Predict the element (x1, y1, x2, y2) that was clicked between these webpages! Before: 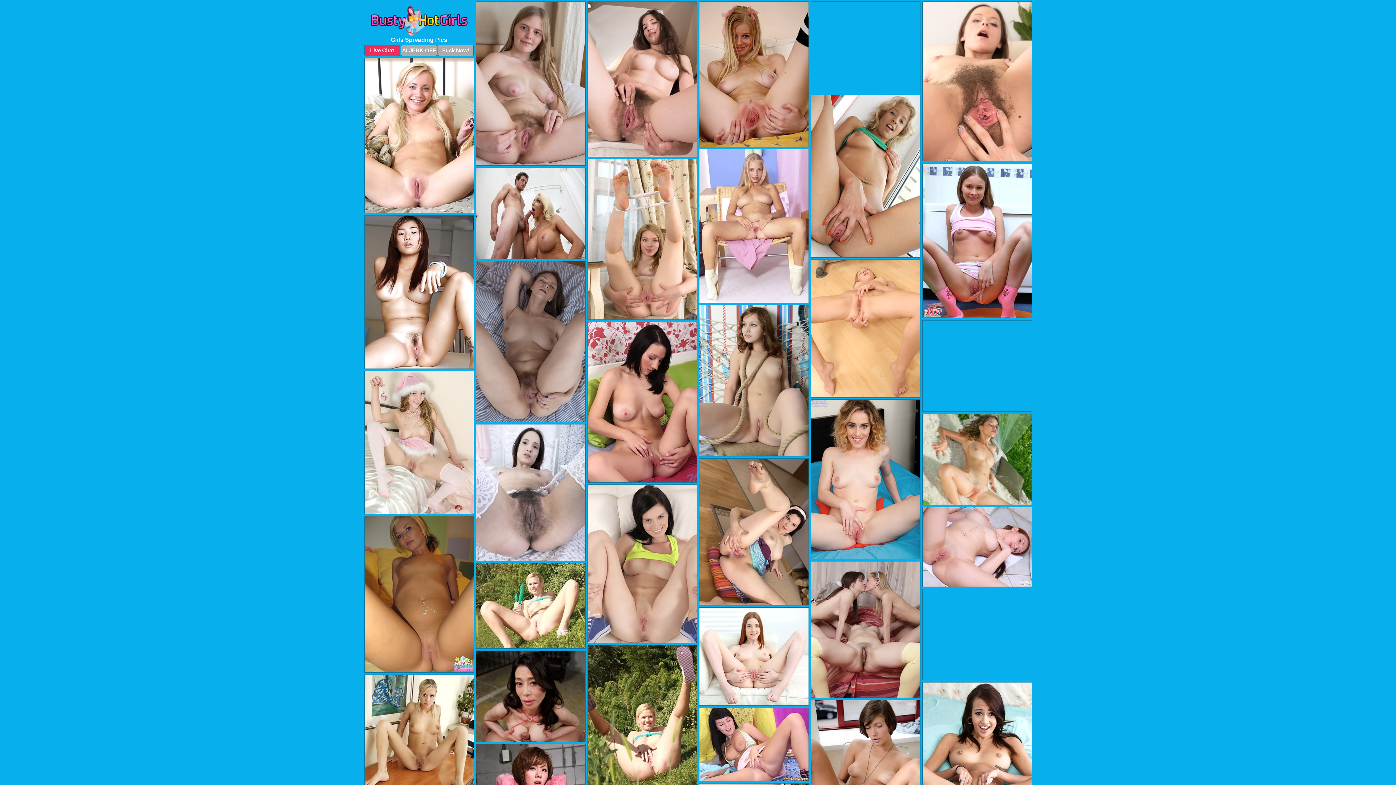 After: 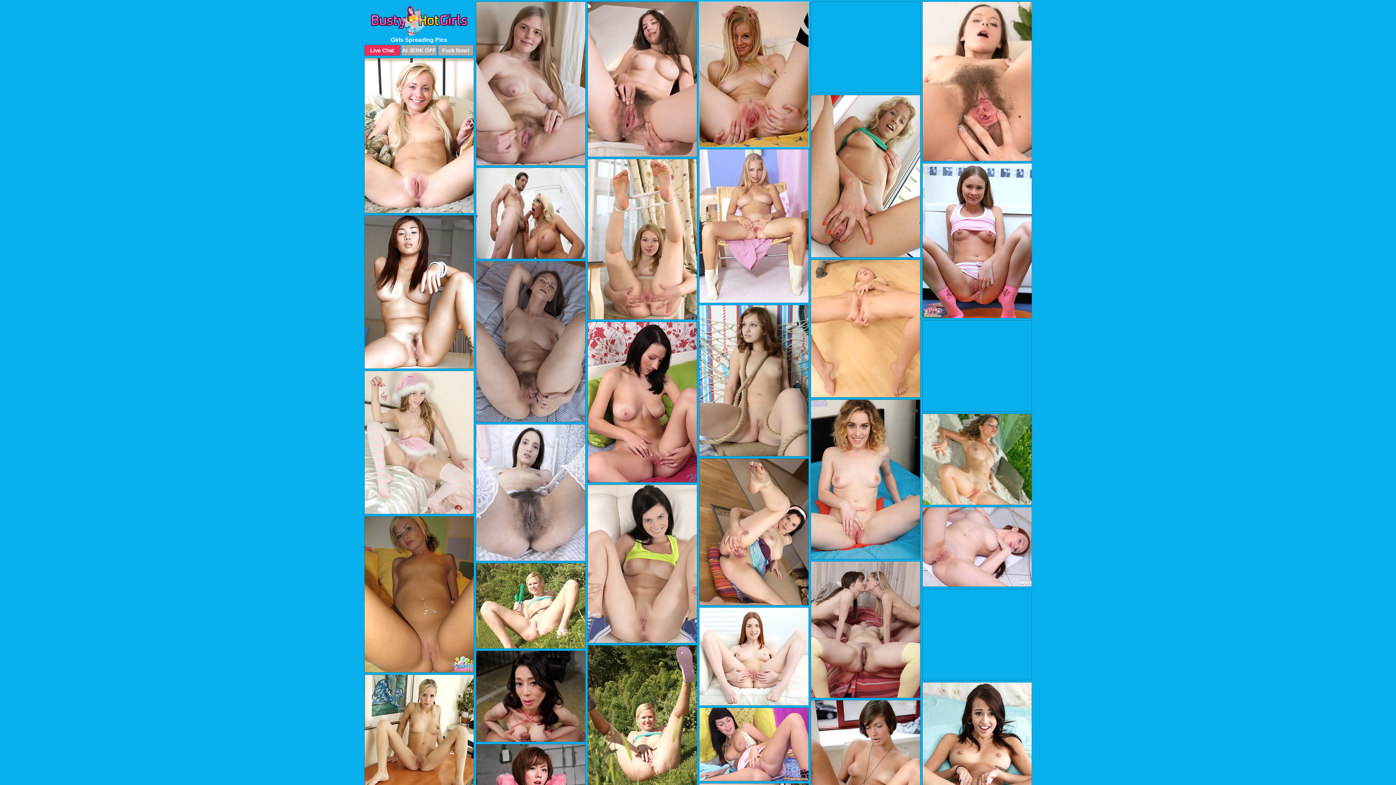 Action: bbox: (699, 1, 808, 147)